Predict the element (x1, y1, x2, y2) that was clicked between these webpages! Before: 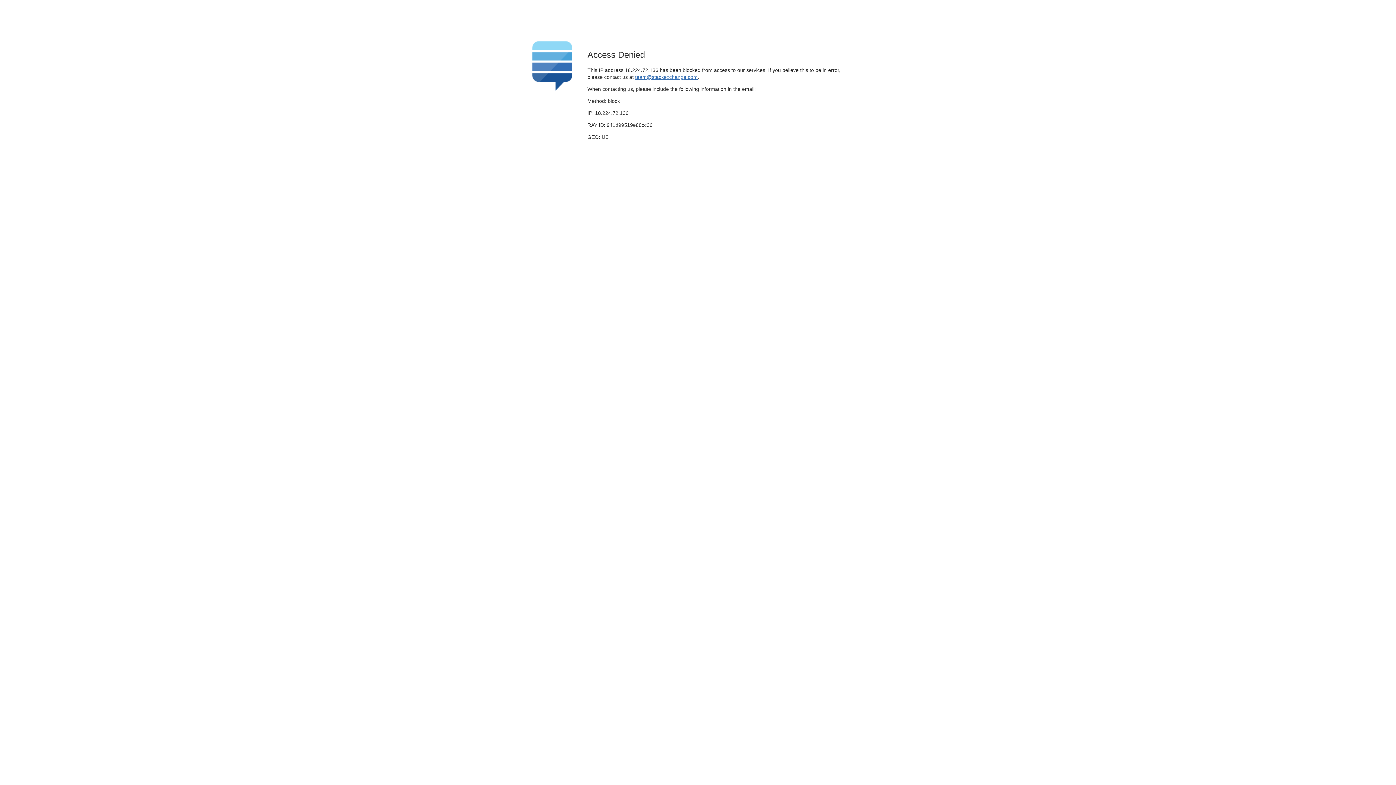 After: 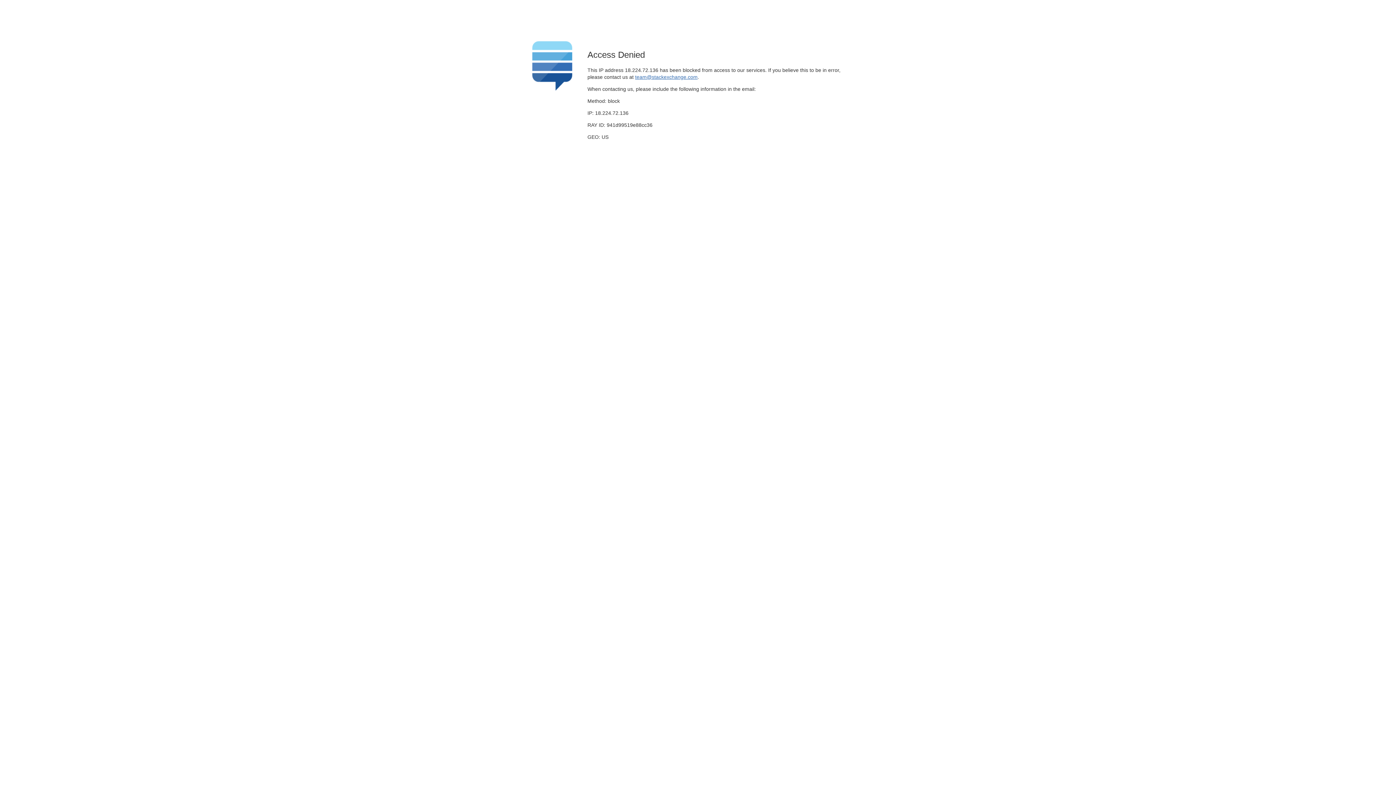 Action: bbox: (635, 74, 697, 79) label: team@stackexchange.com